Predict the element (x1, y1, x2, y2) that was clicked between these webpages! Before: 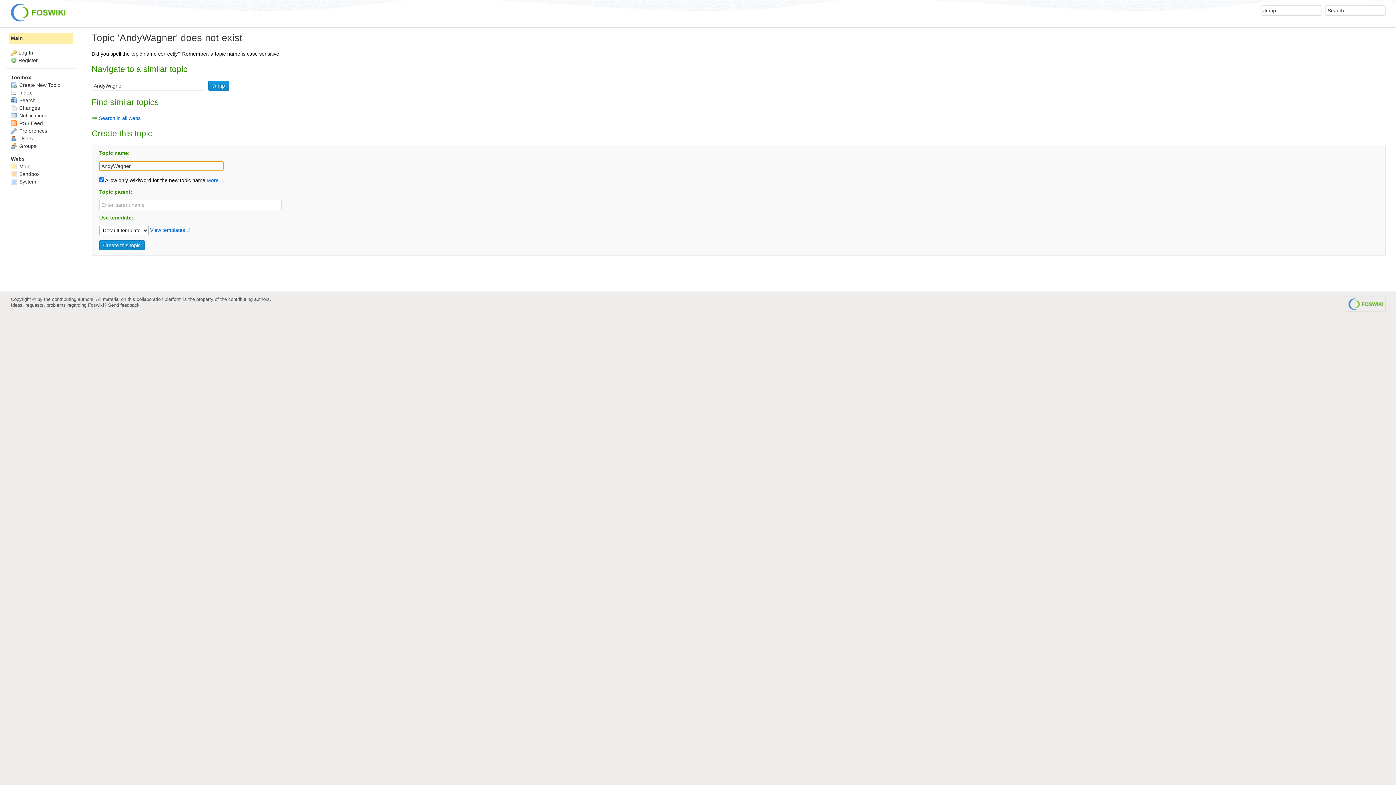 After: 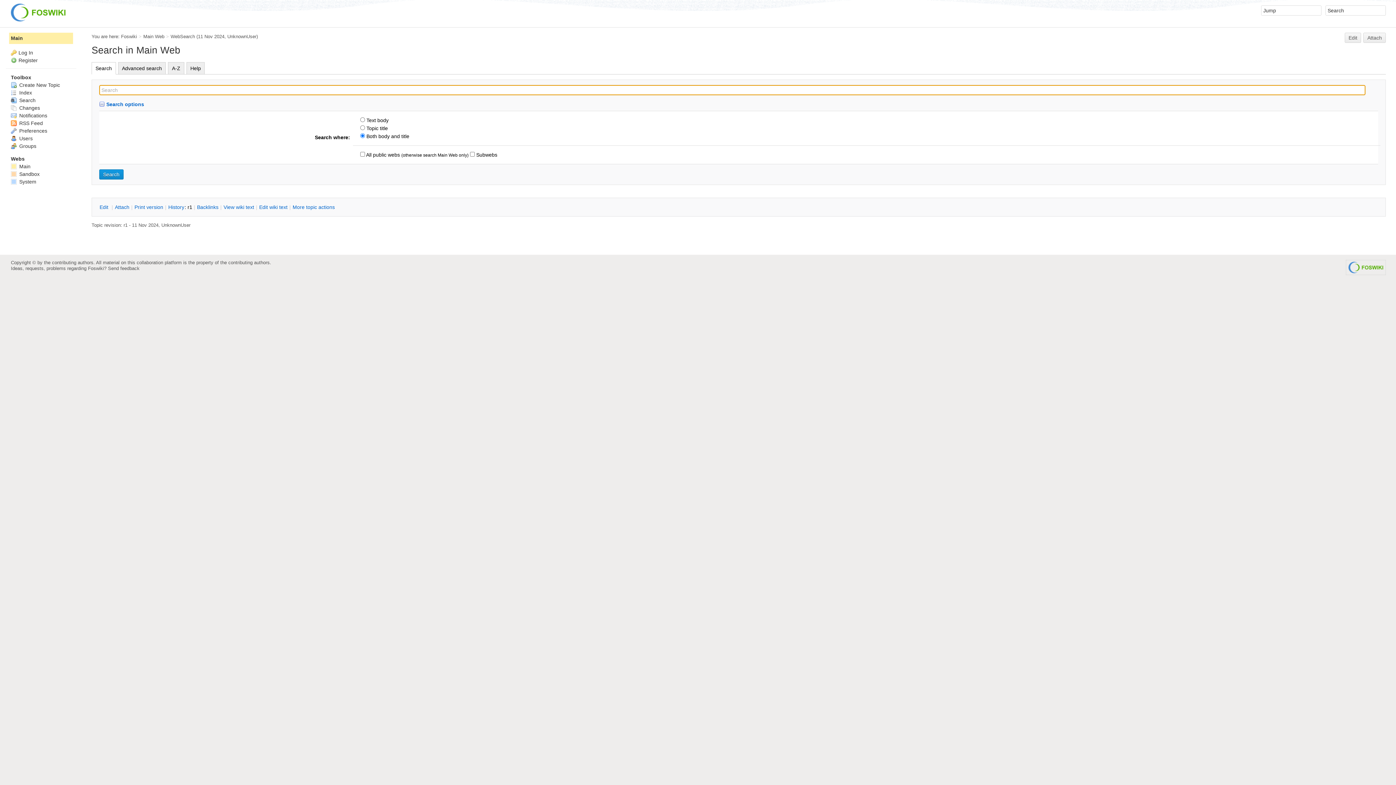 Action: label:  Search bbox: (10, 97, 35, 103)